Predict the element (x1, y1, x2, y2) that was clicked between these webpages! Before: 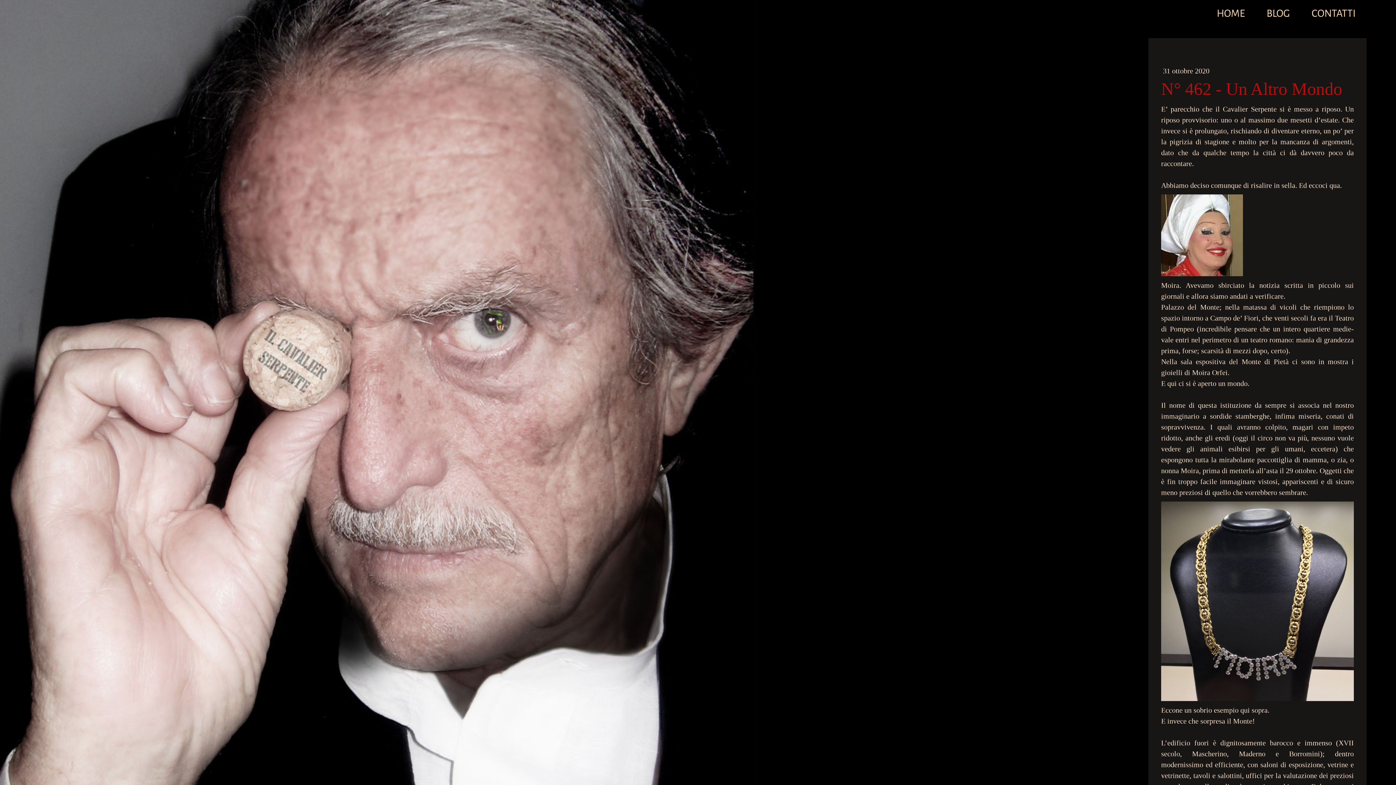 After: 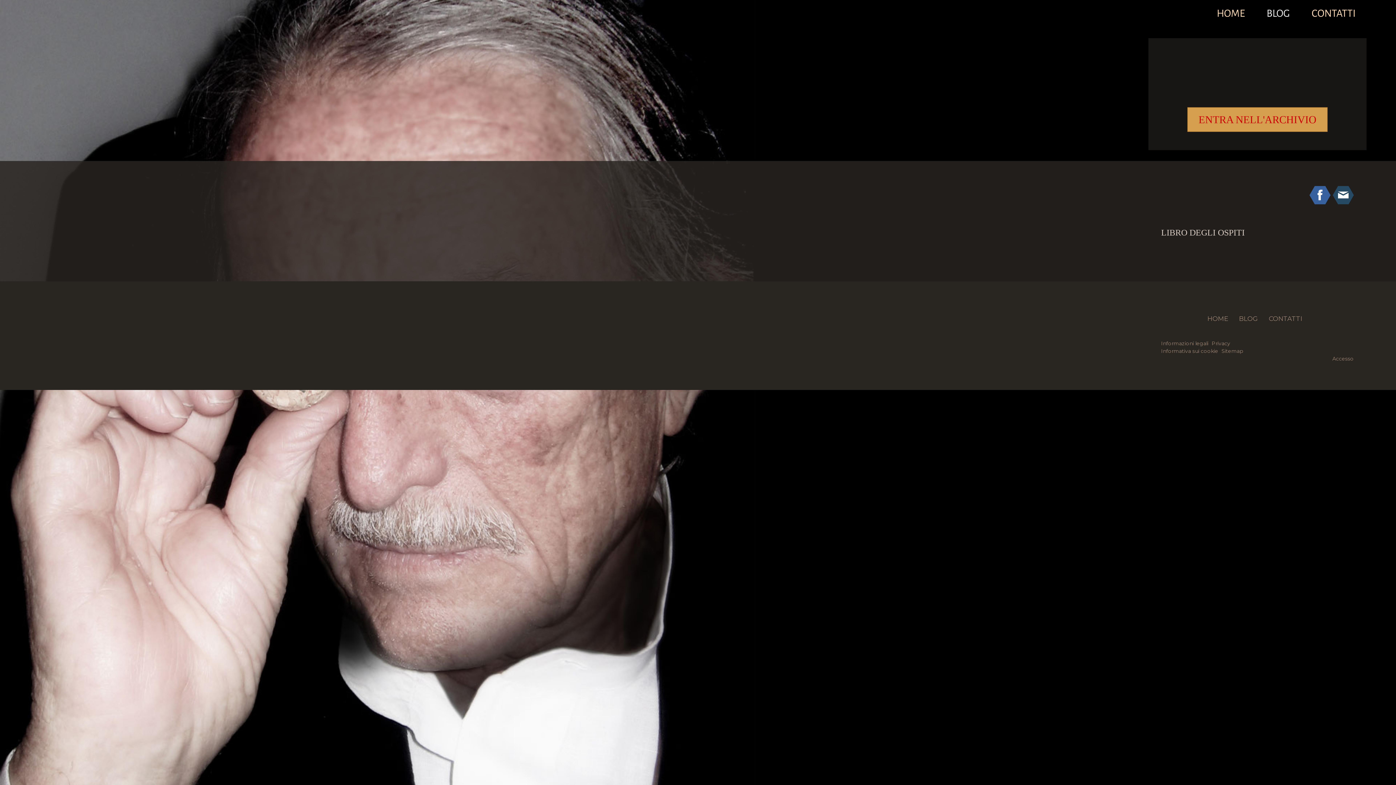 Action: bbox: (1256, 0, 1301, 27) label: BLOG